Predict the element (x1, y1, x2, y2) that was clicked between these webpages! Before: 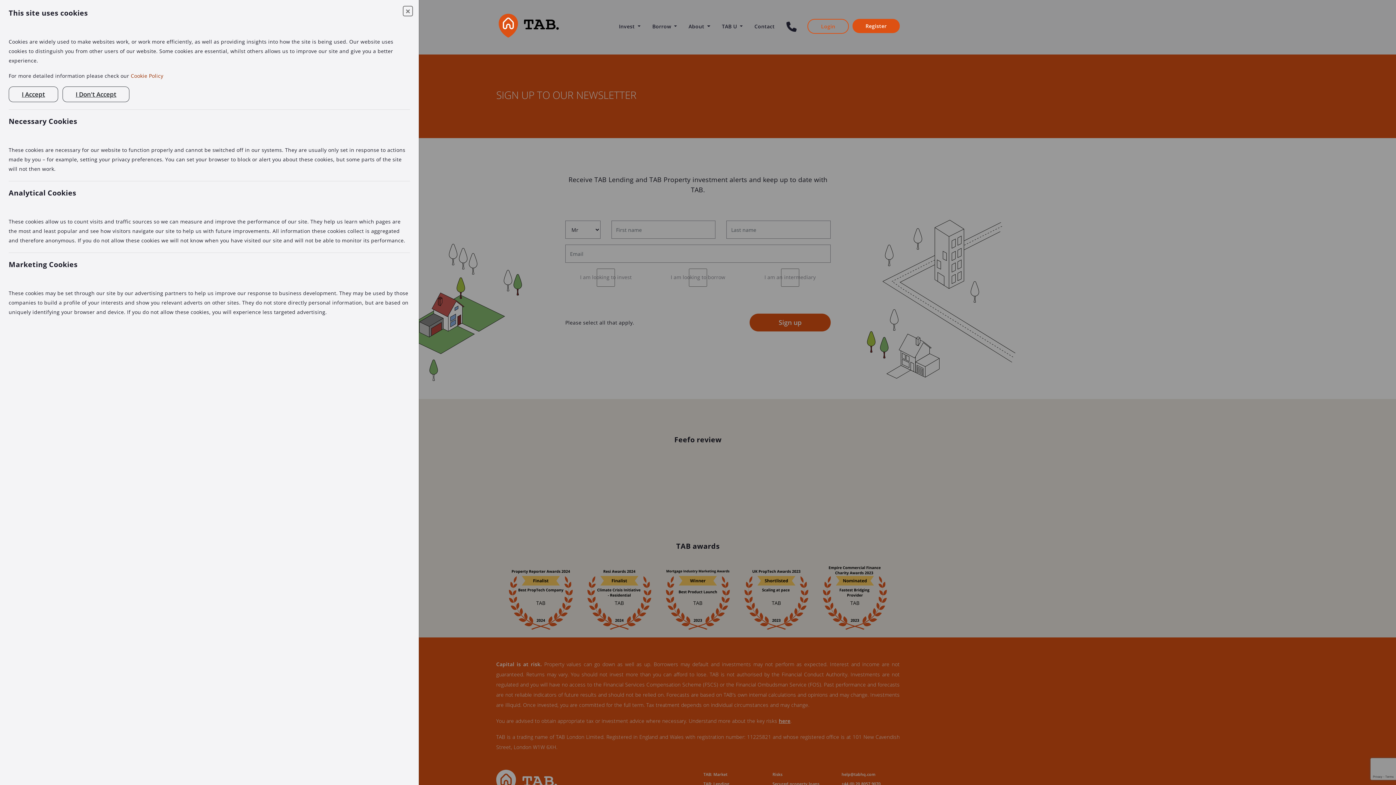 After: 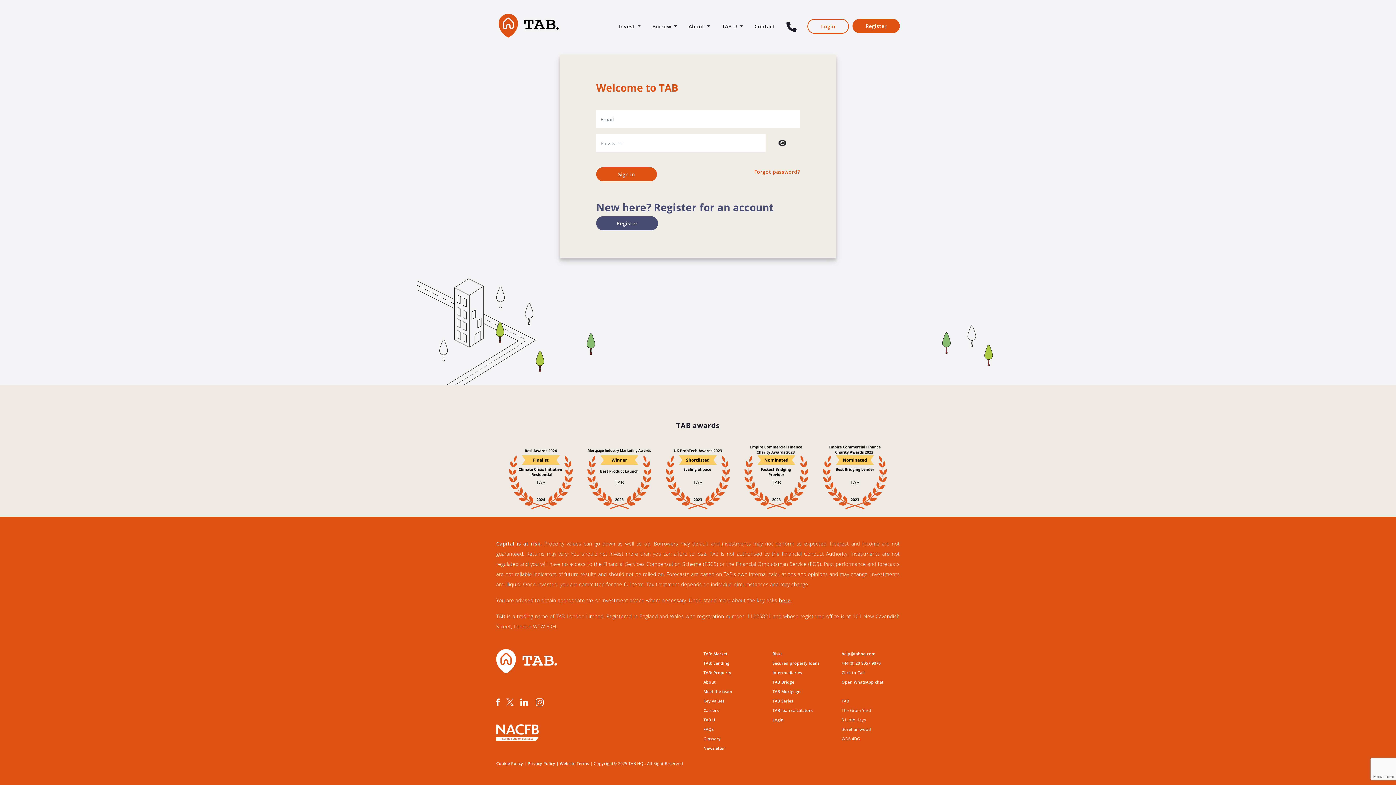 Action: label: Login bbox: (807, 18, 849, 33)